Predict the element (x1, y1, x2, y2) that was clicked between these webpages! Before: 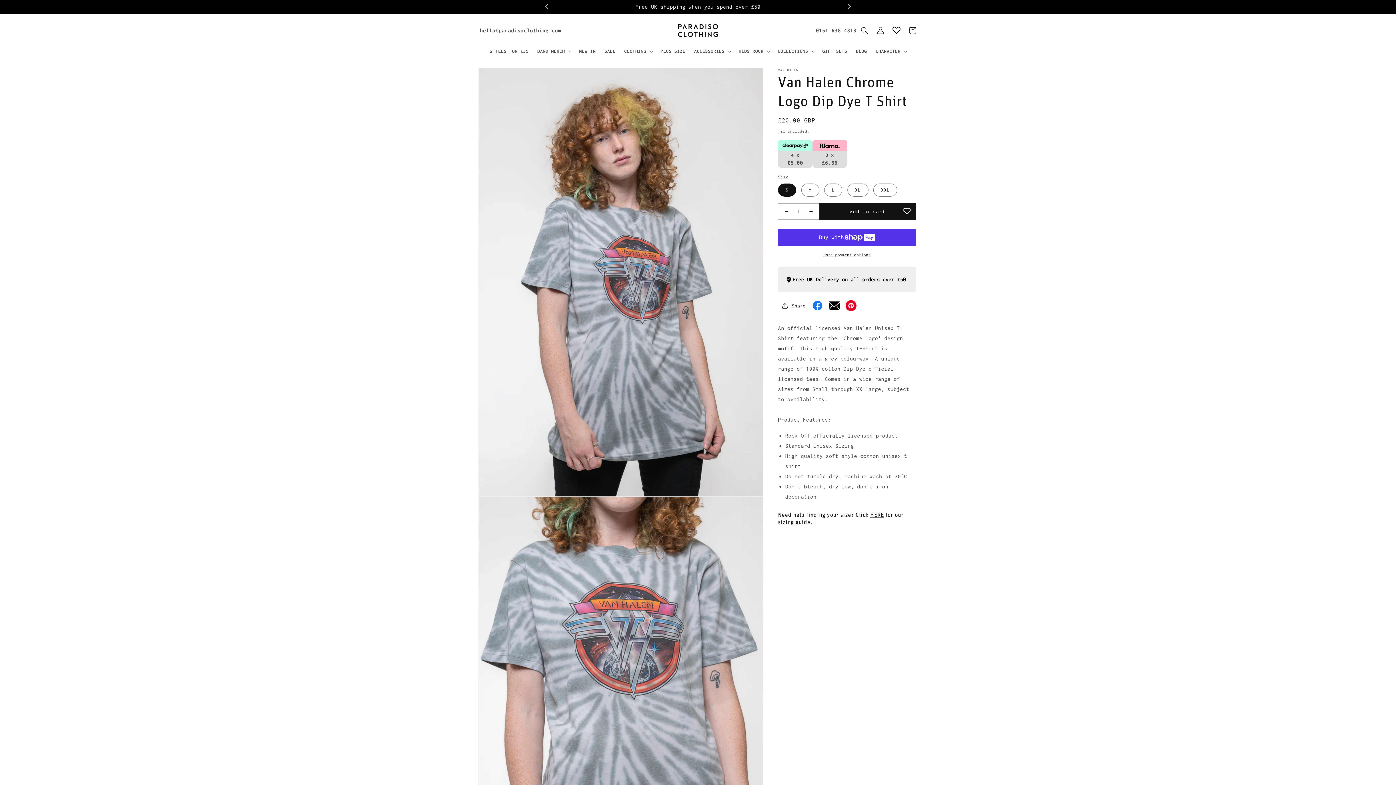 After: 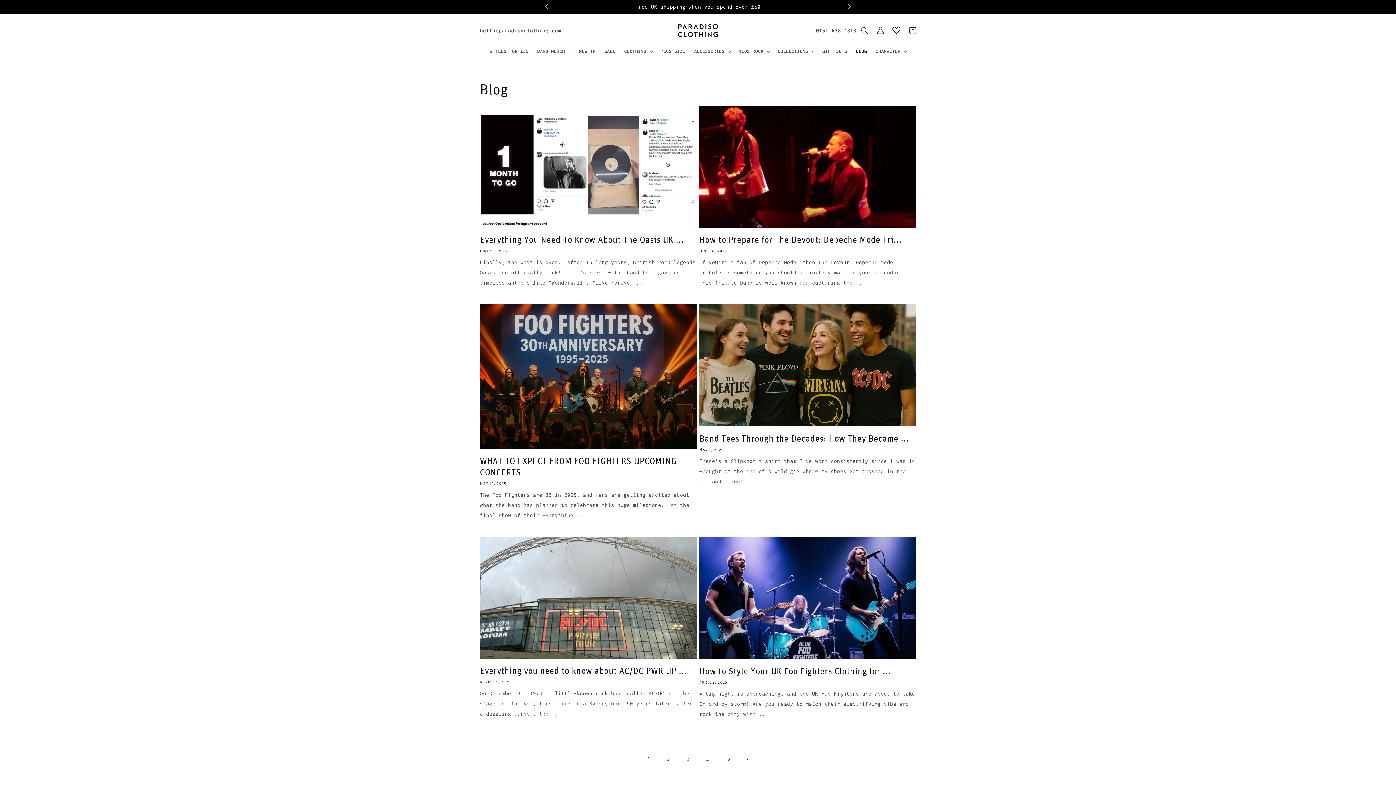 Action: bbox: (851, 43, 871, 58) label: BLOG